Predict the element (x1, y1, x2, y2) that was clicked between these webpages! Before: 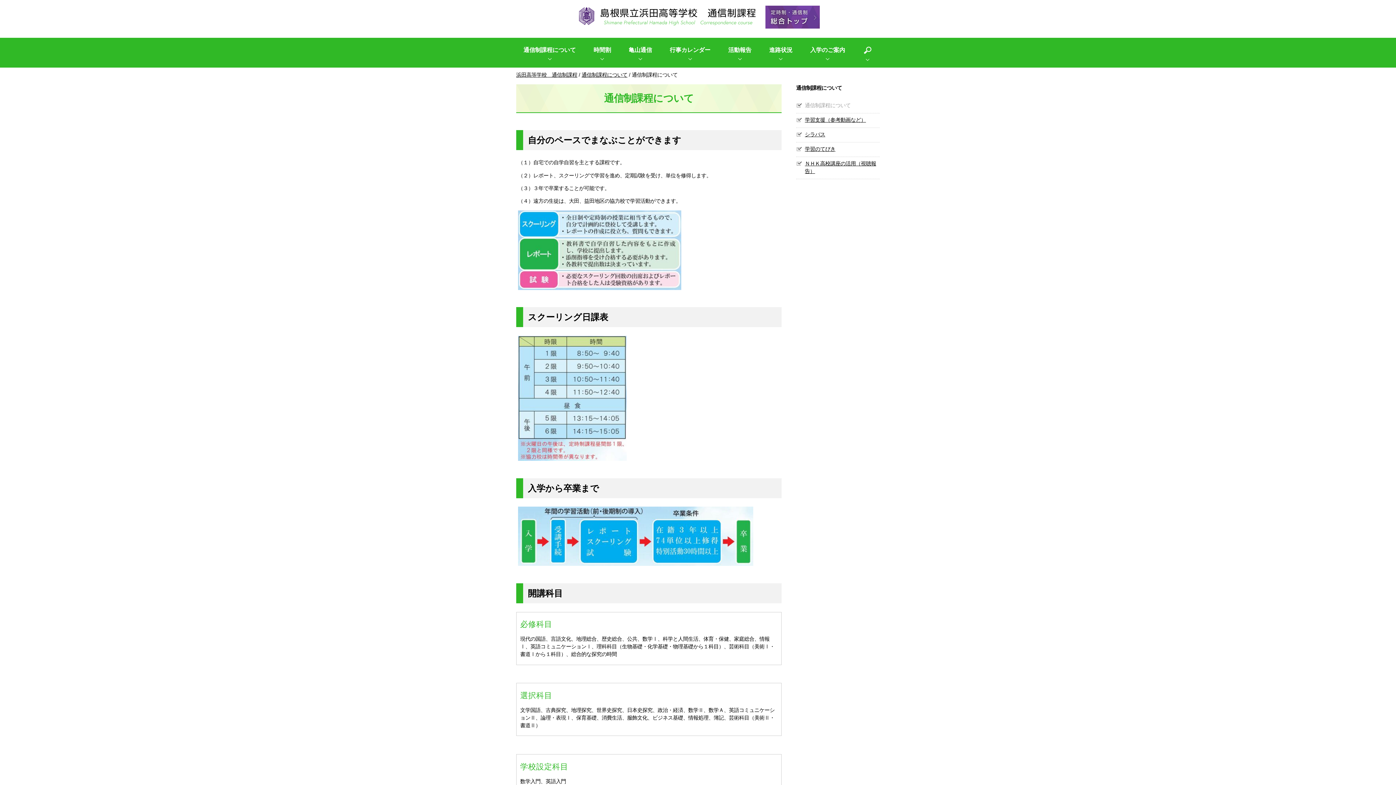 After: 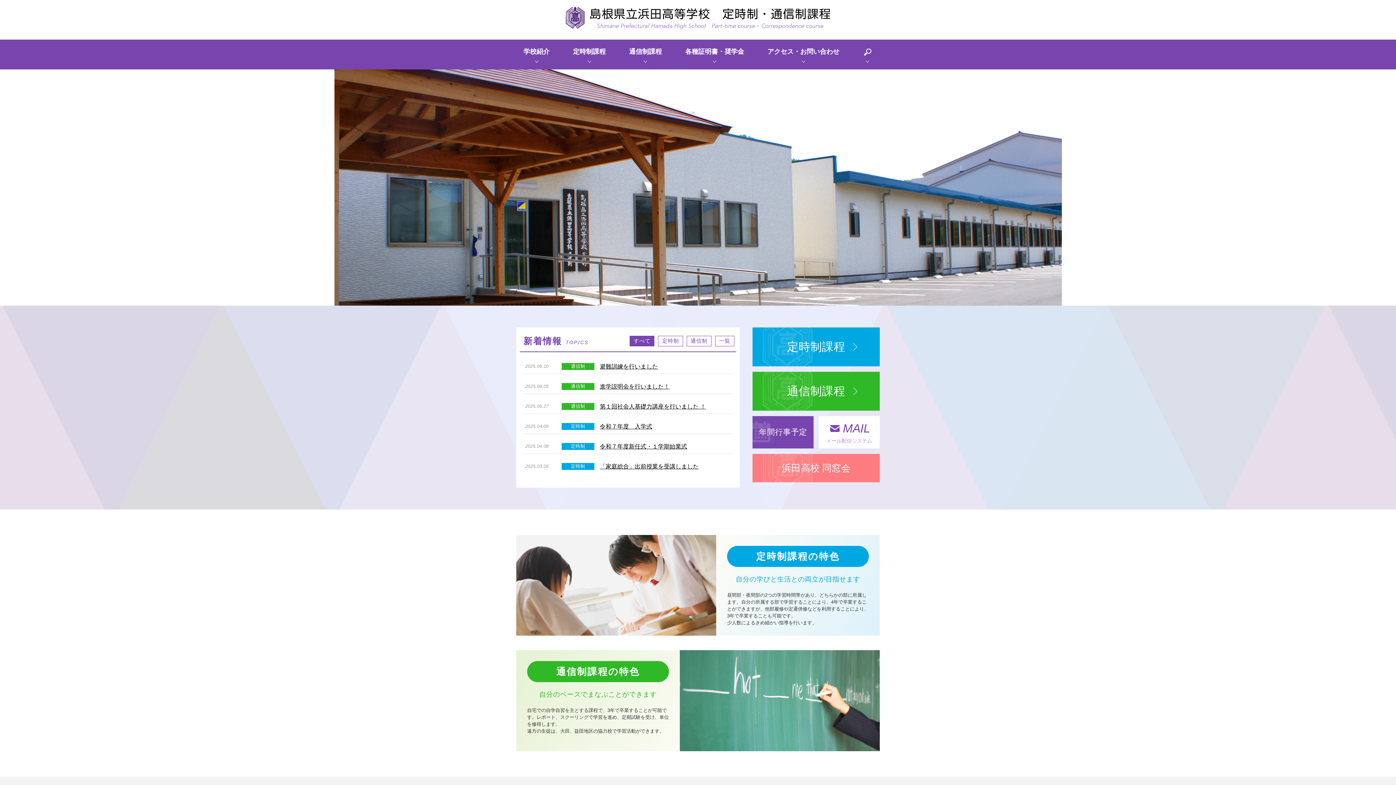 Action: bbox: (765, 21, 820, 27)